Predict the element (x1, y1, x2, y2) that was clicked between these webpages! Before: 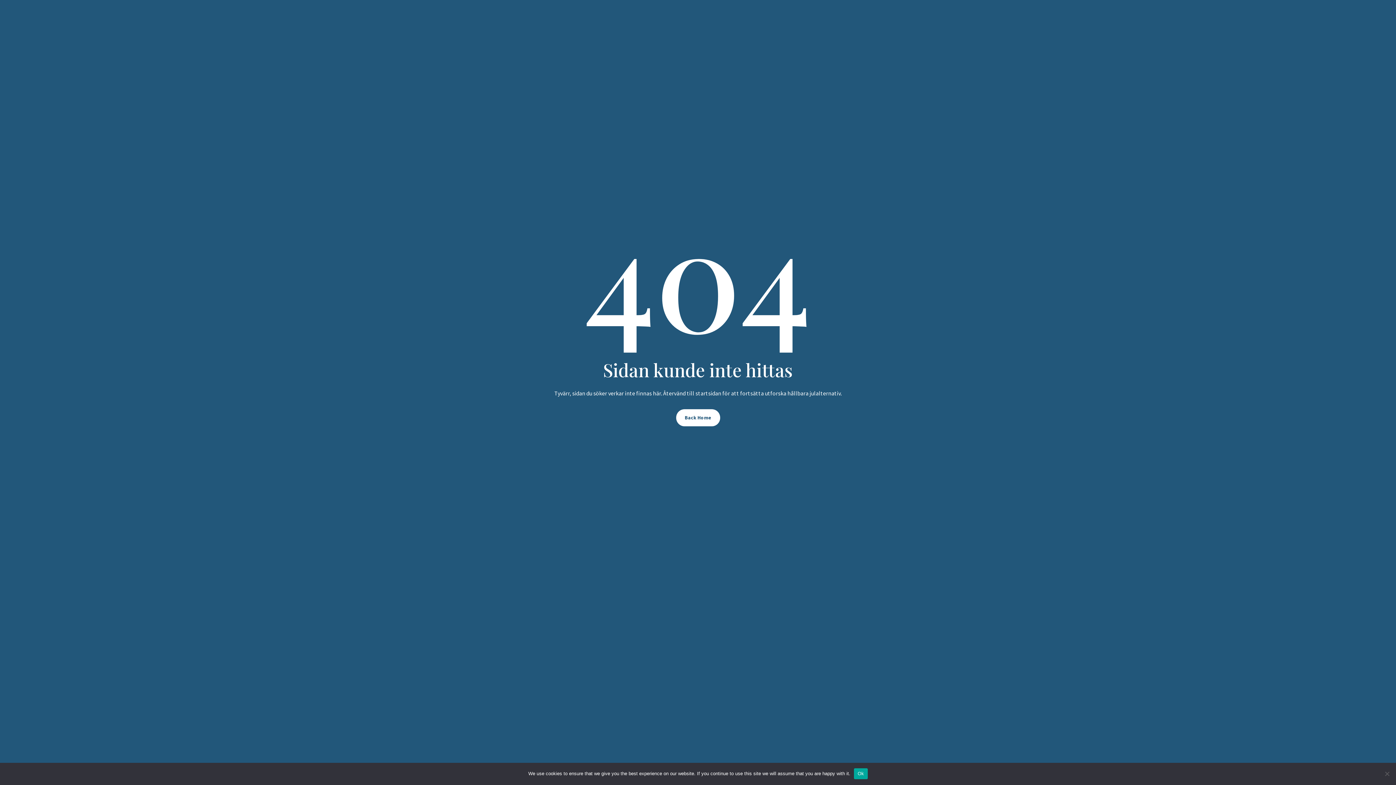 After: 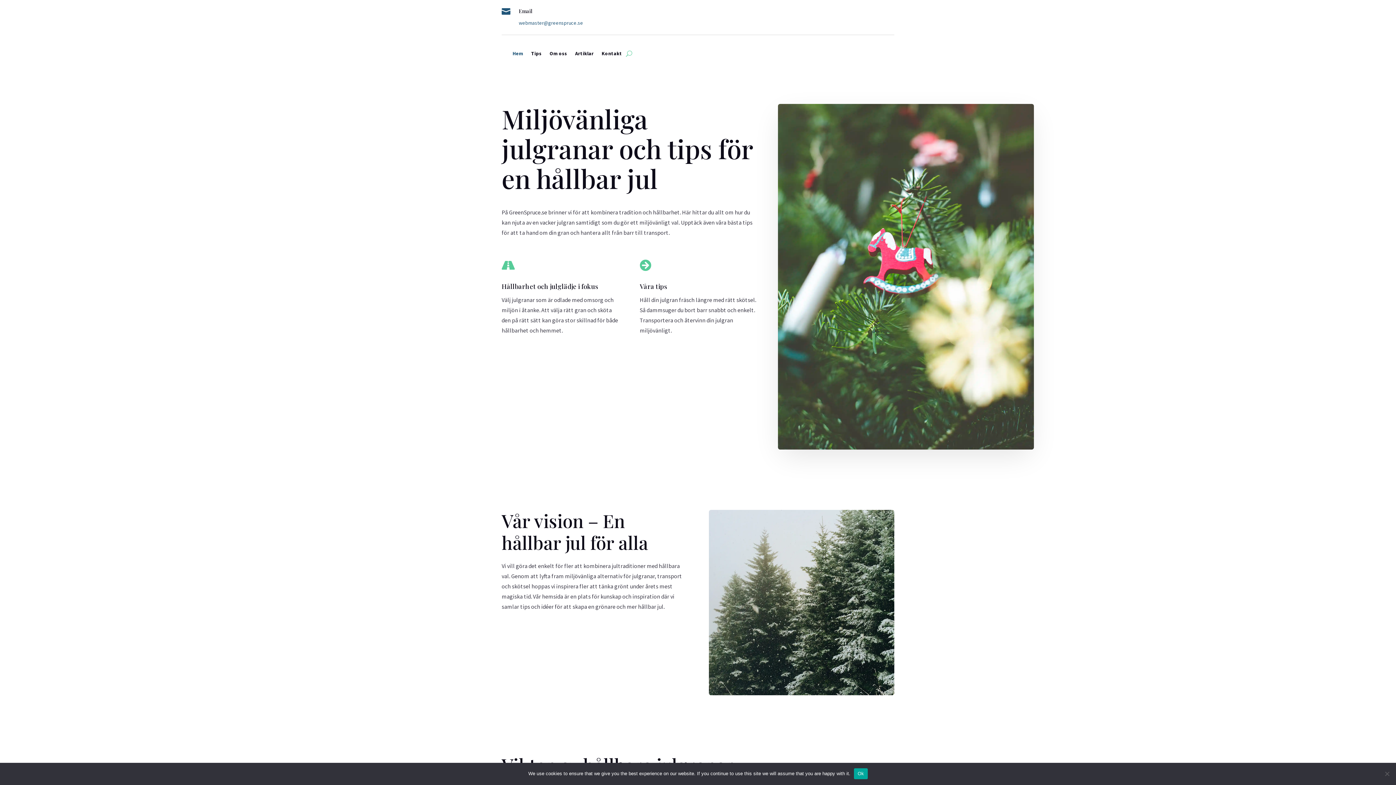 Action: bbox: (676, 409, 720, 426) label: Back Home